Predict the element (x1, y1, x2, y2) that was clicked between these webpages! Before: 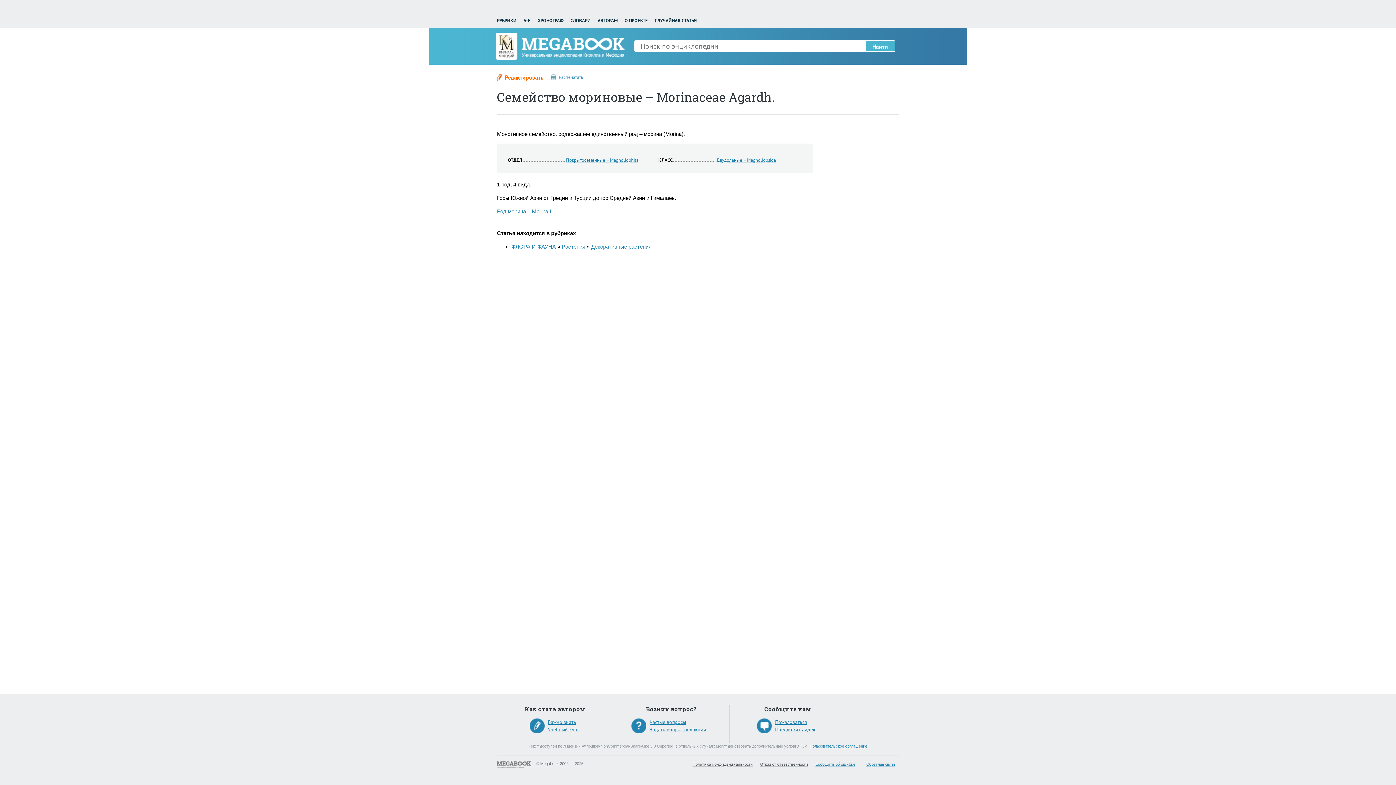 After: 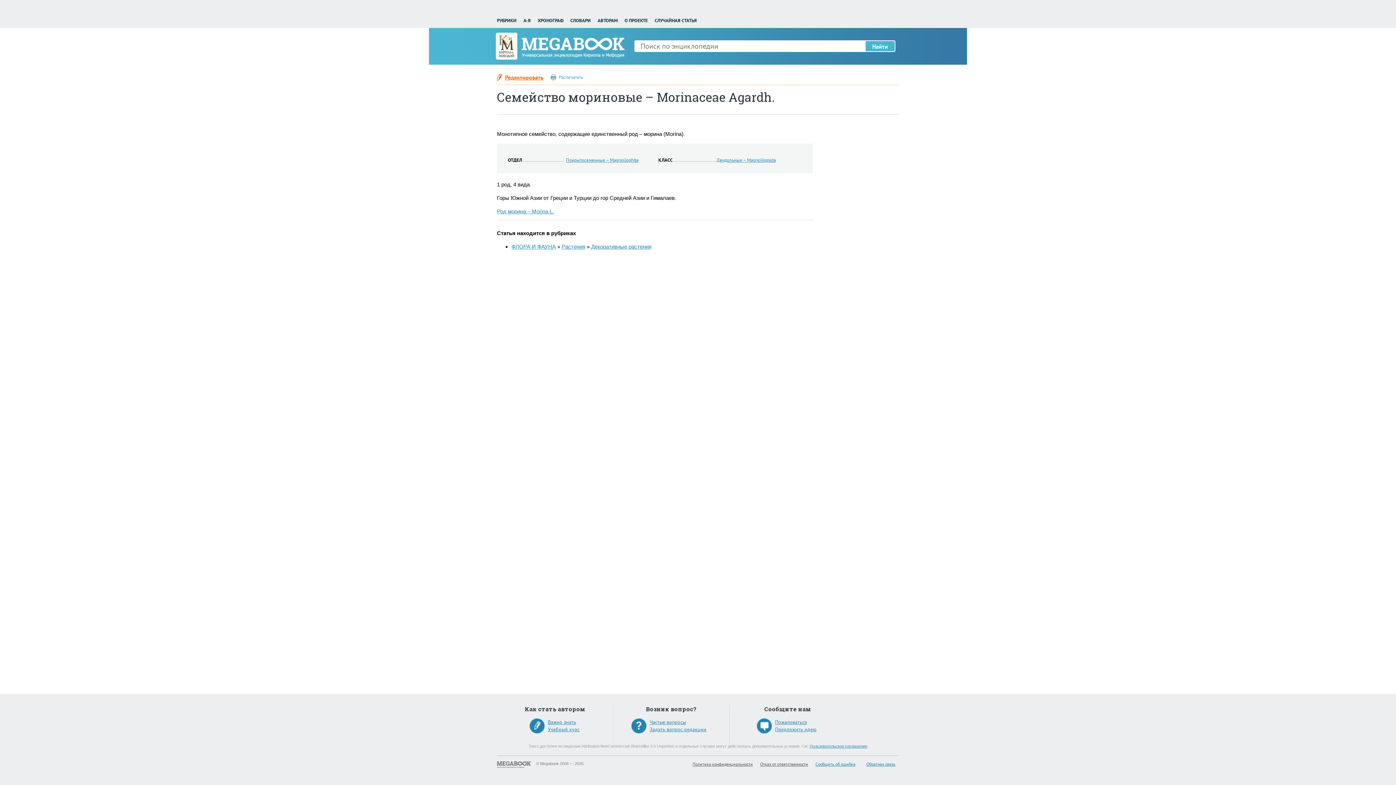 Action: label:   bbox: (497, 5, 498, 11)